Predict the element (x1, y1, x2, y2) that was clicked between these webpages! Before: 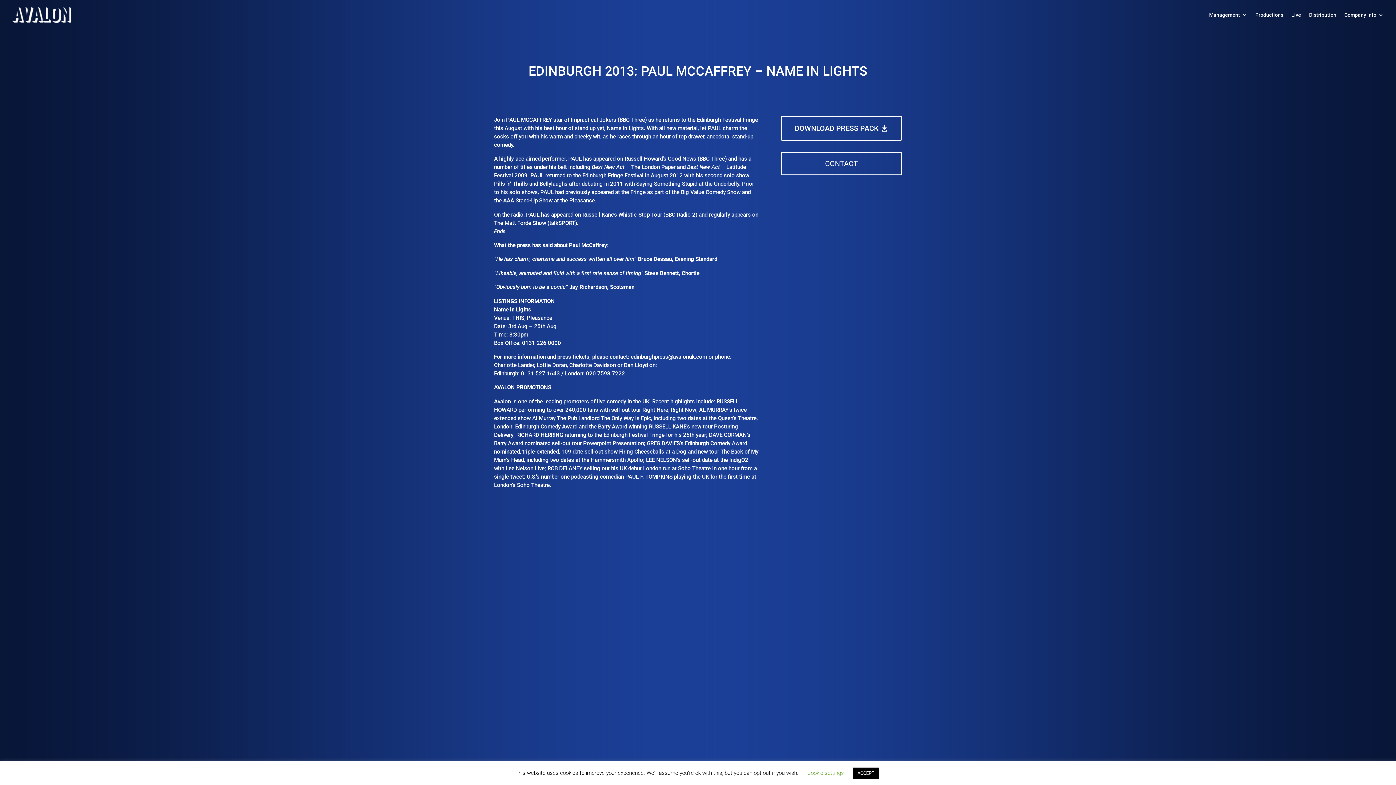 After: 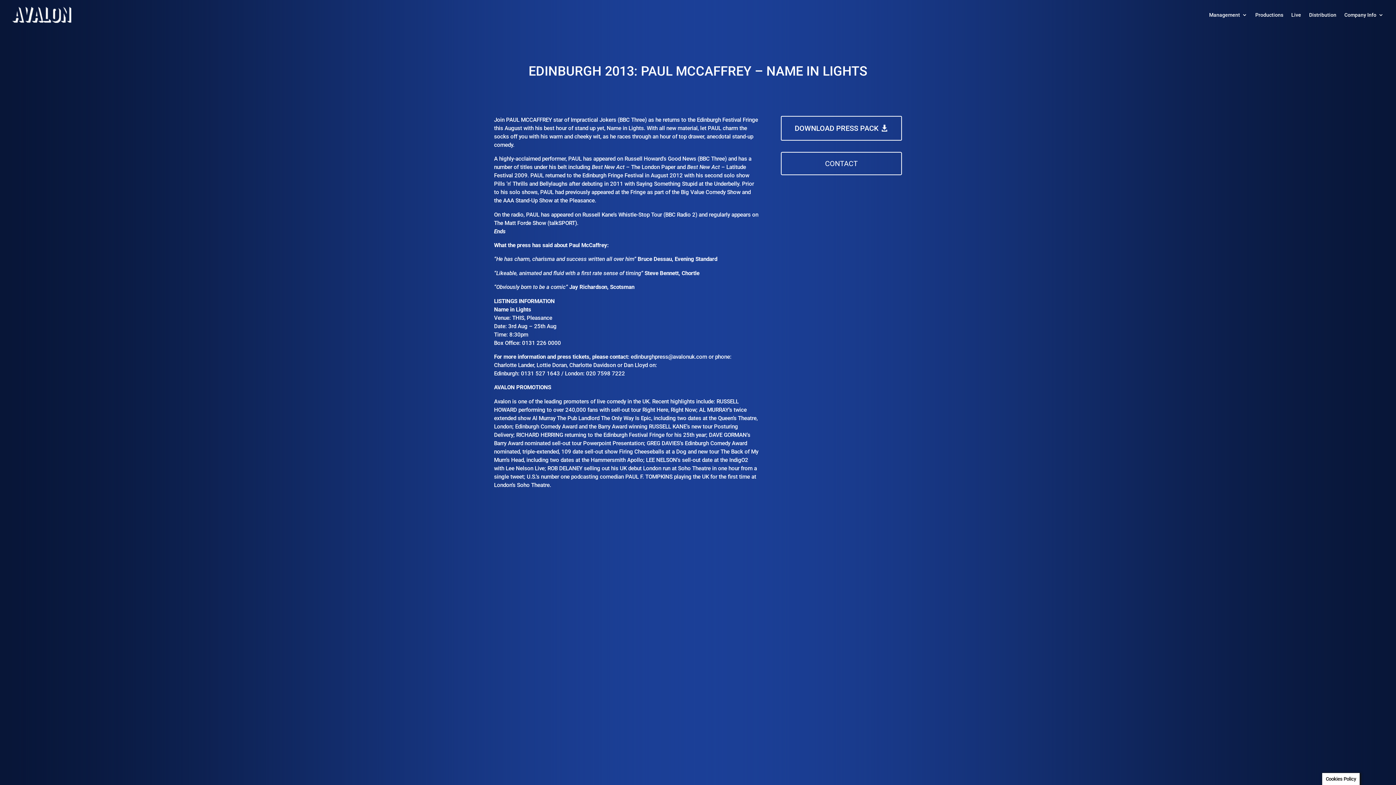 Action: label: ACCEPT bbox: (853, 768, 879, 779)